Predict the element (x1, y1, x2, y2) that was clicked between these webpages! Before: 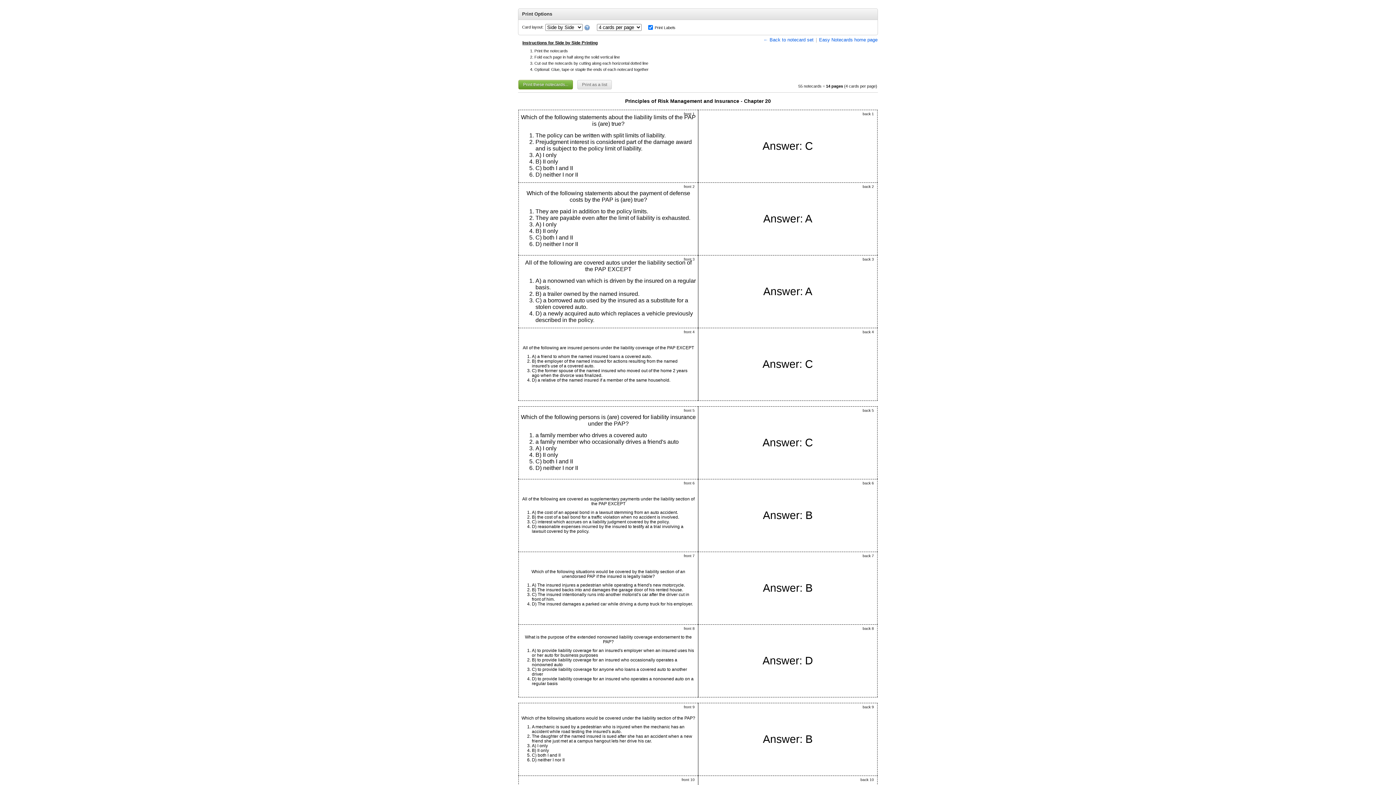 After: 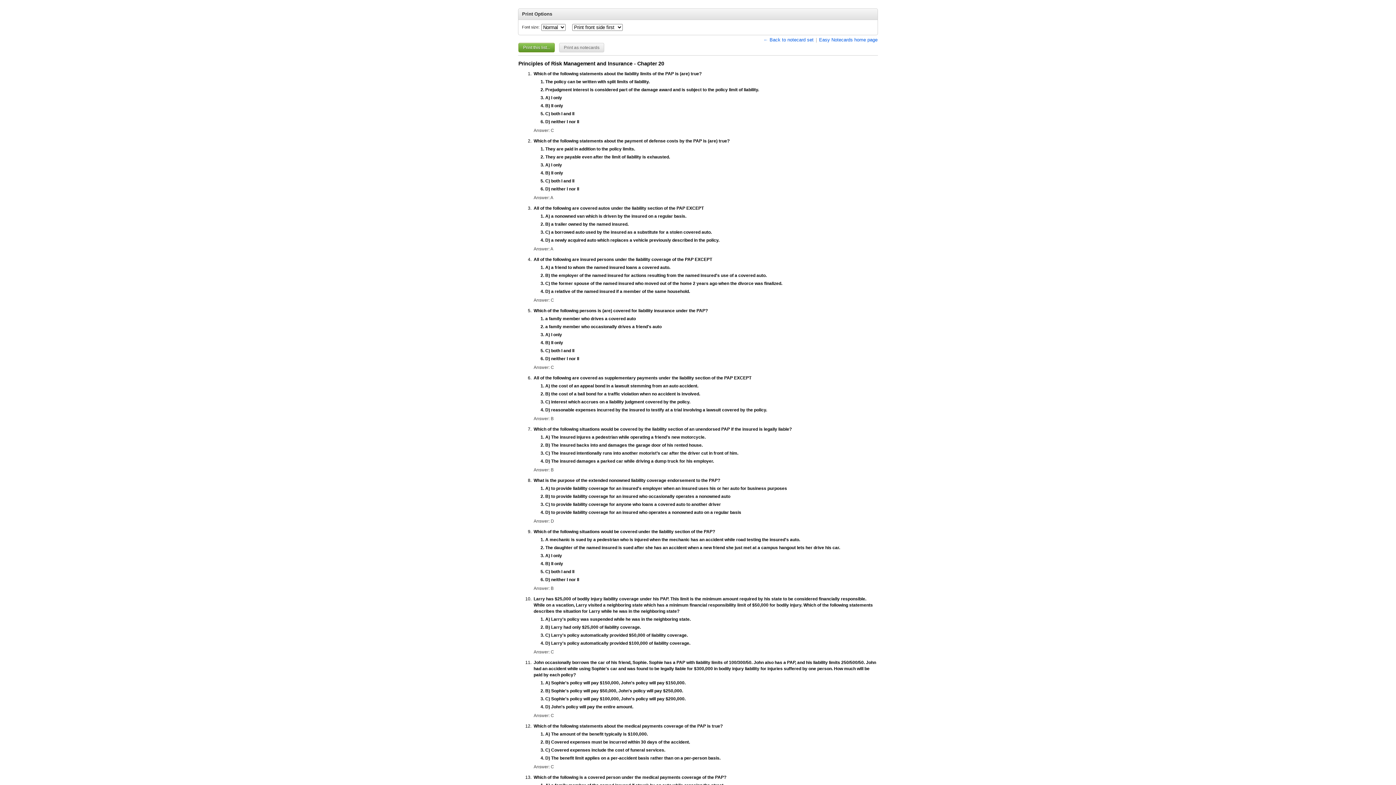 Action: label: Print as a list bbox: (577, 80, 612, 89)